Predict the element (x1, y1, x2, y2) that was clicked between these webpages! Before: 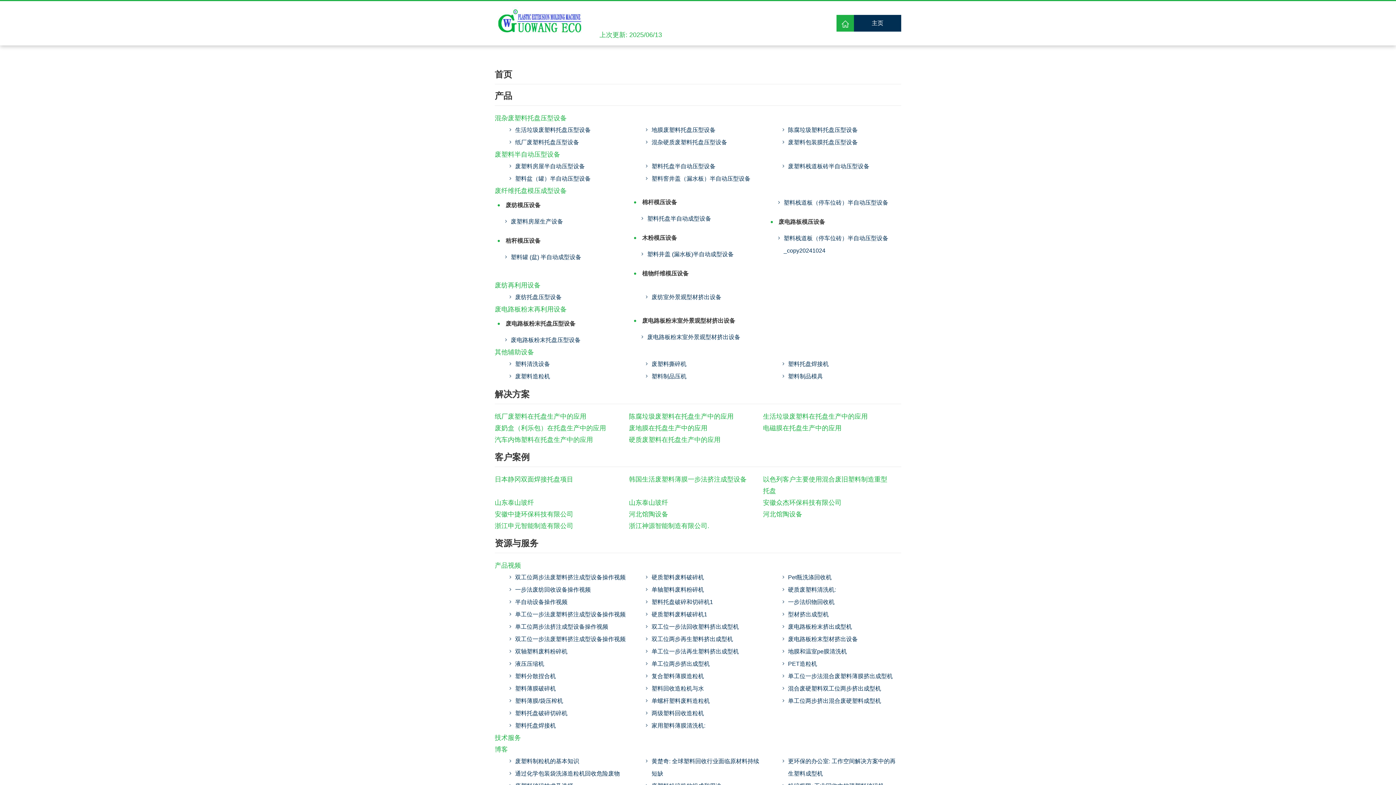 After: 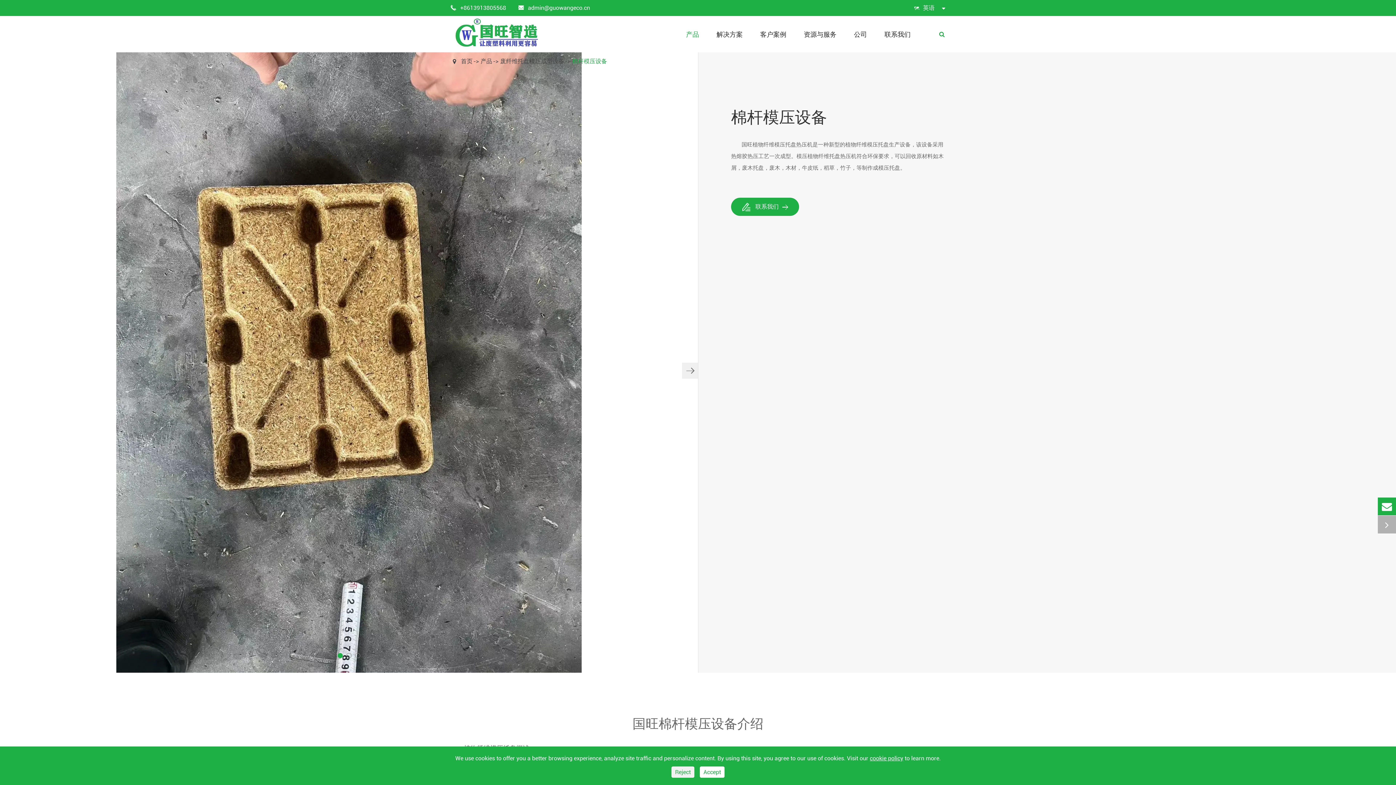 Action: bbox: (631, 196, 764, 208) label: 棉杆模压设备